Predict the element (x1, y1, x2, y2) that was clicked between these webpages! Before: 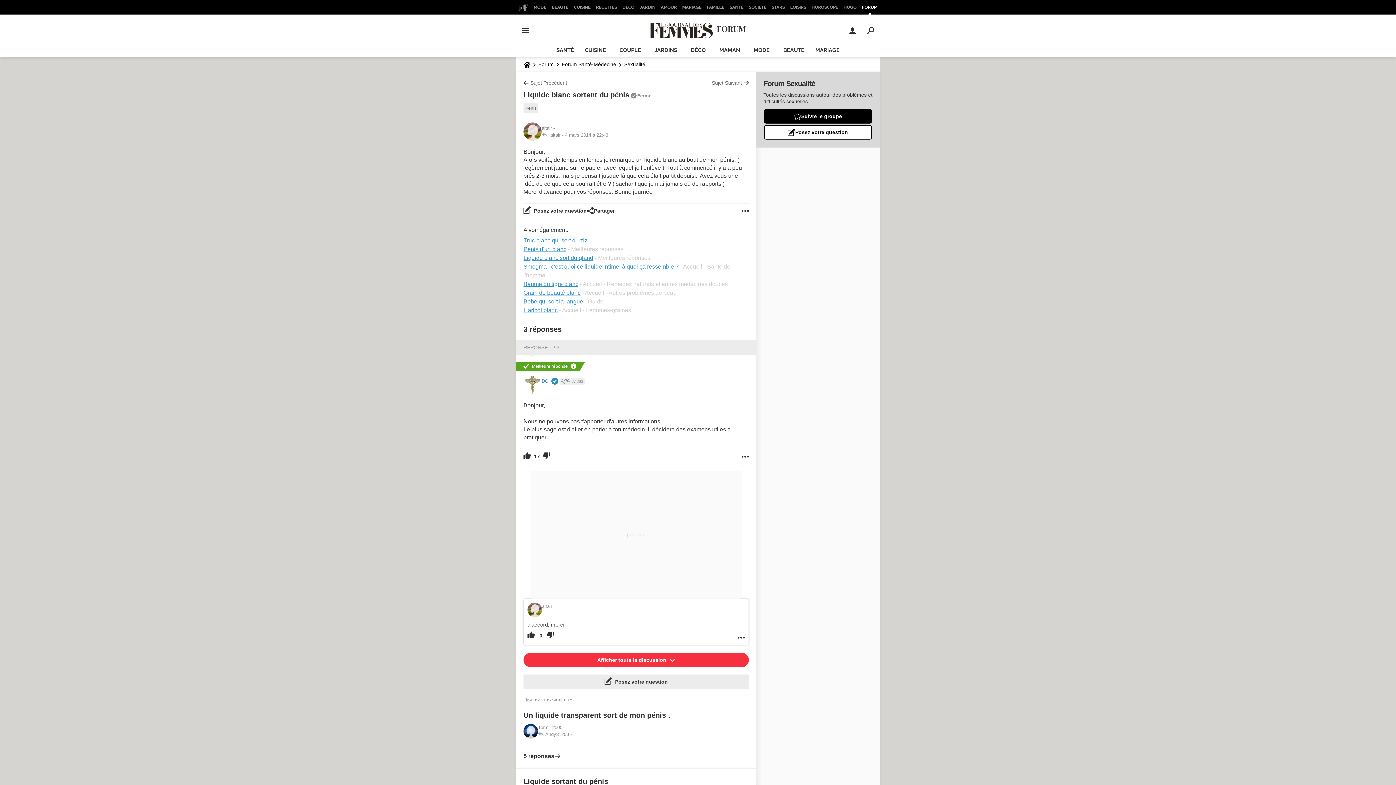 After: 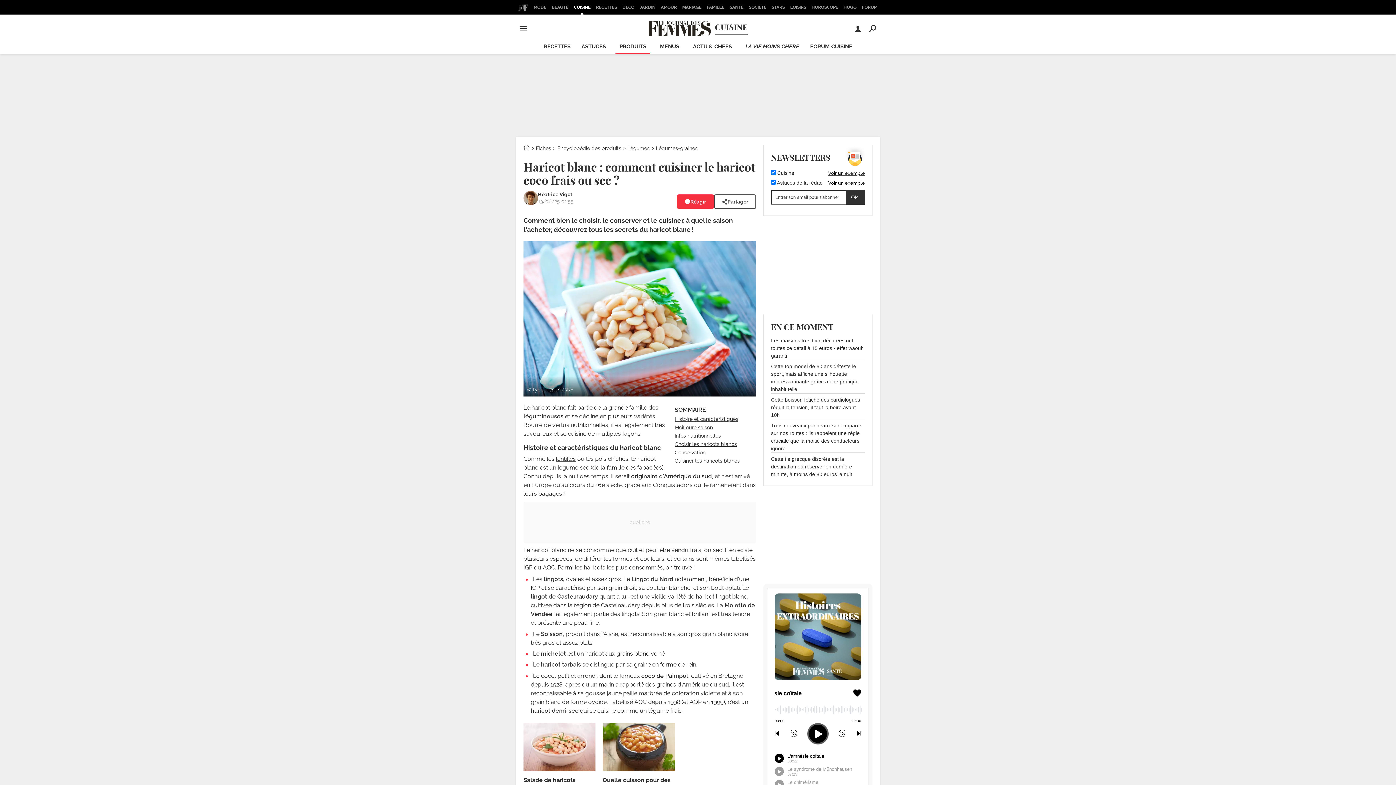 Action: label: Haricot blanc bbox: (523, 307, 557, 313)